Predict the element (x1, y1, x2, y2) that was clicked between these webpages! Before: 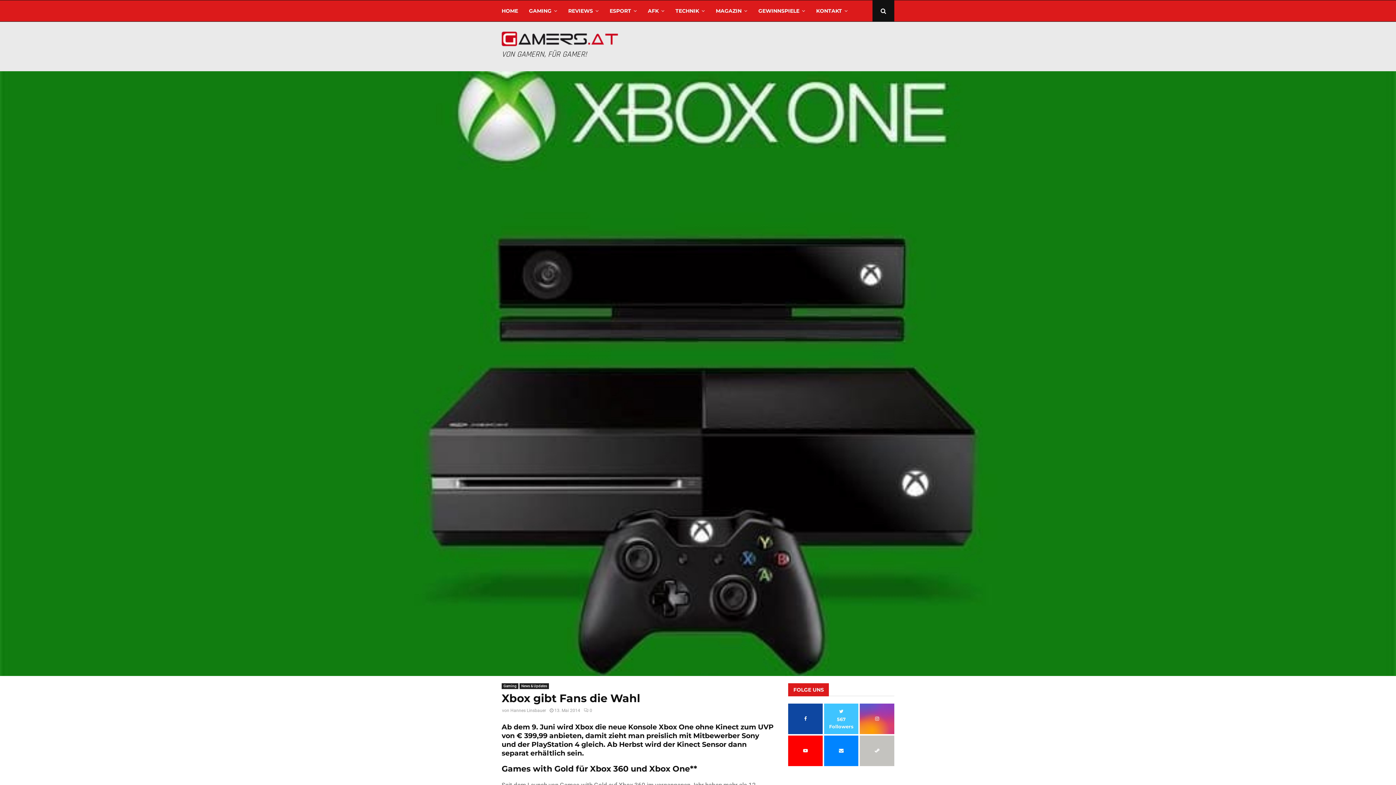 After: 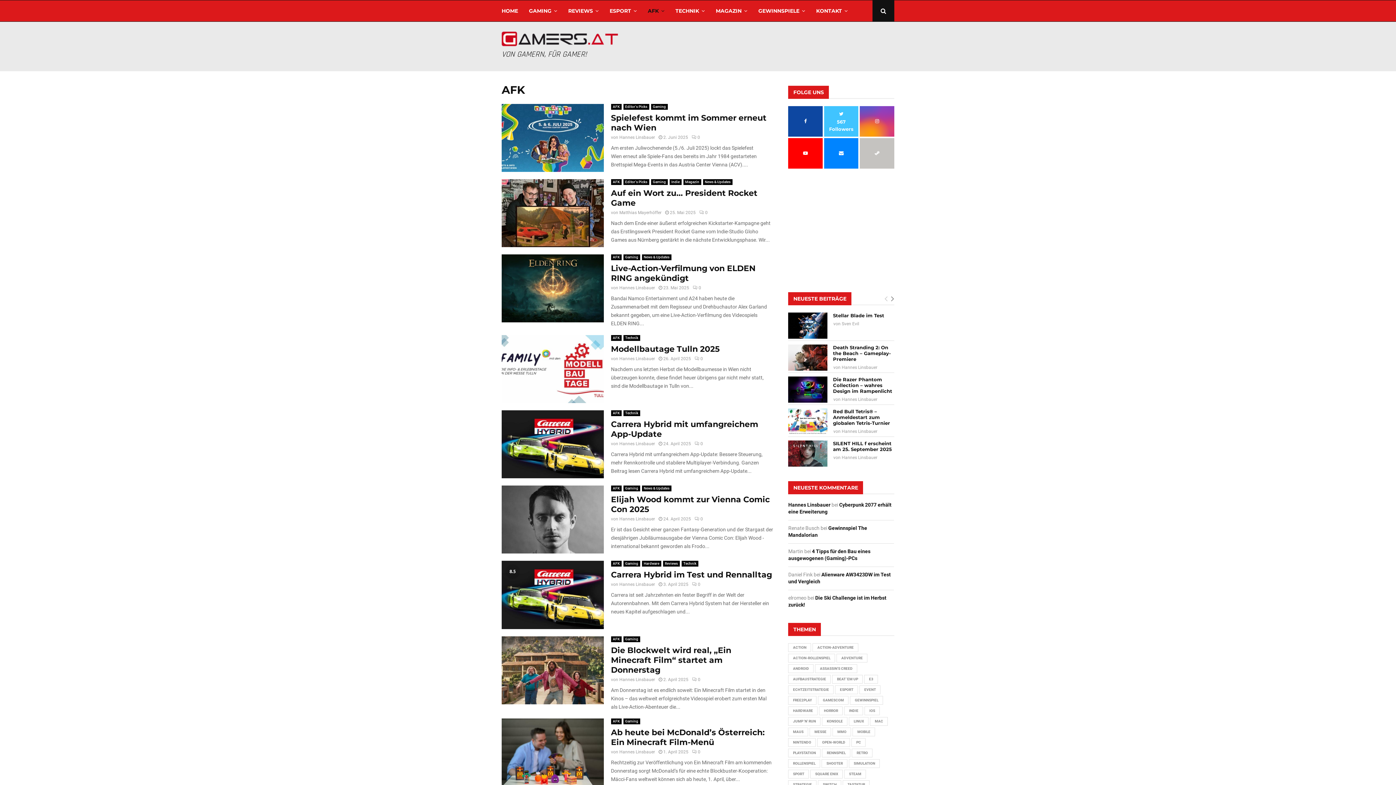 Action: label: AFK bbox: (648, 0, 664, 21)